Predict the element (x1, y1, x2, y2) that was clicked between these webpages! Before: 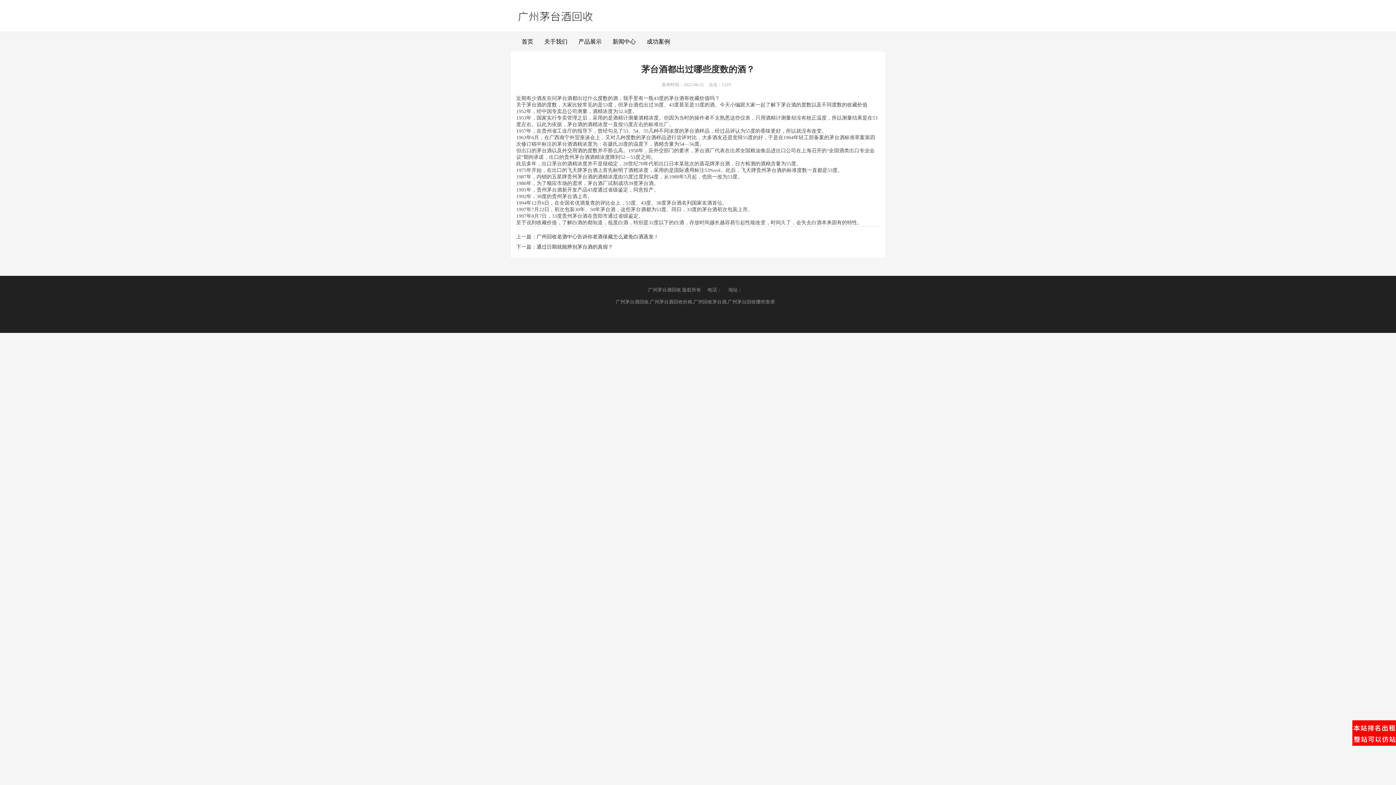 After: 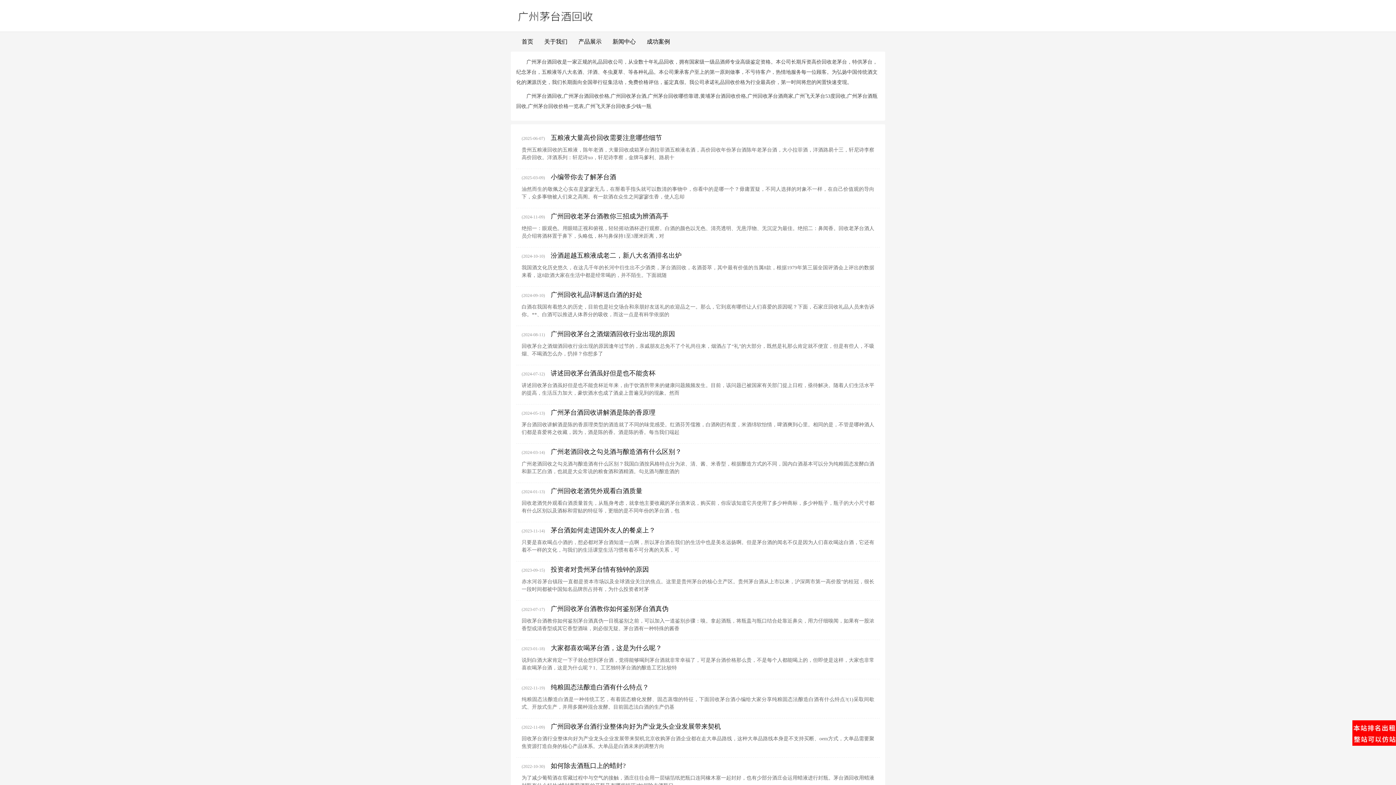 Action: label: 首页 bbox: (516, 34, 538, 48)